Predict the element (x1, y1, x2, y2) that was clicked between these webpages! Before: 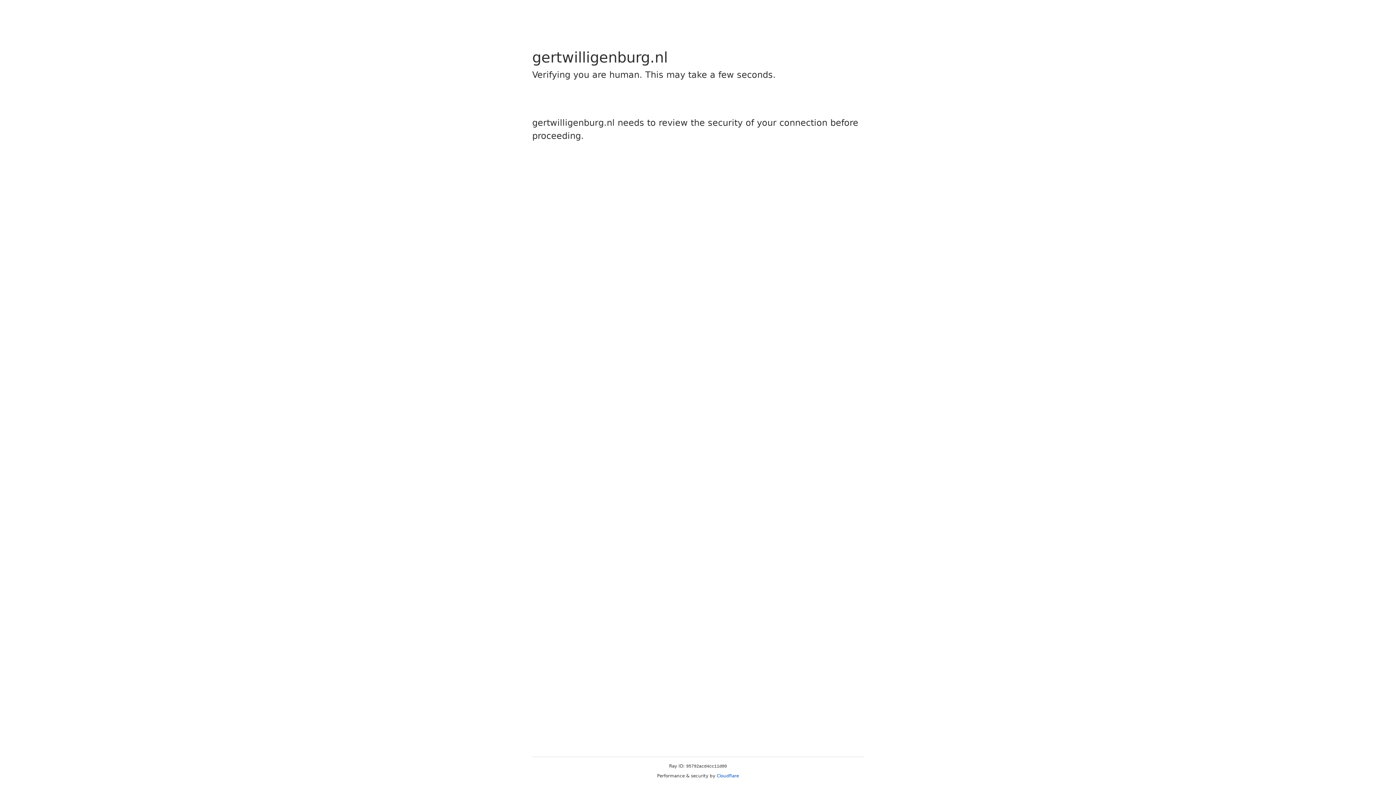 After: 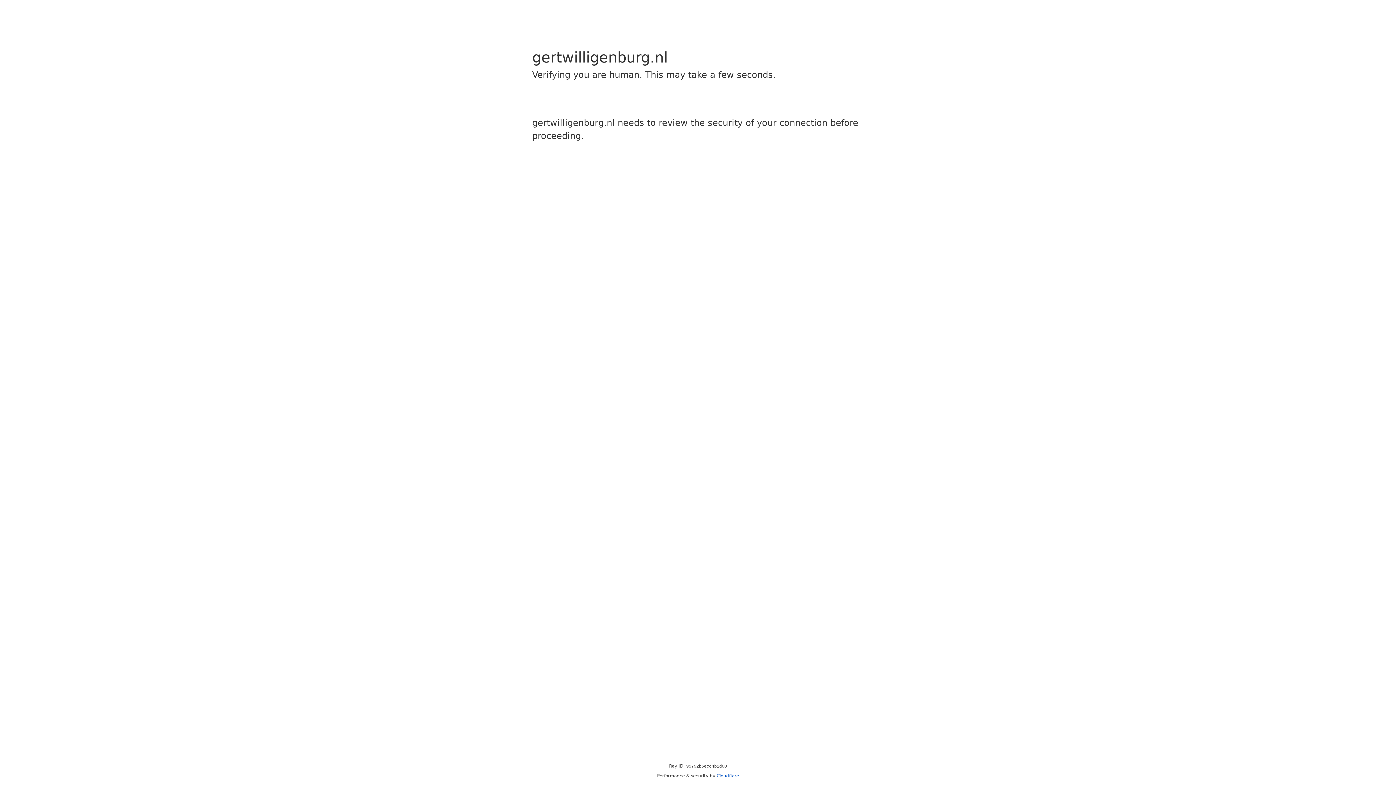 Action: label: Cloudflare bbox: (716, 773, 739, 778)